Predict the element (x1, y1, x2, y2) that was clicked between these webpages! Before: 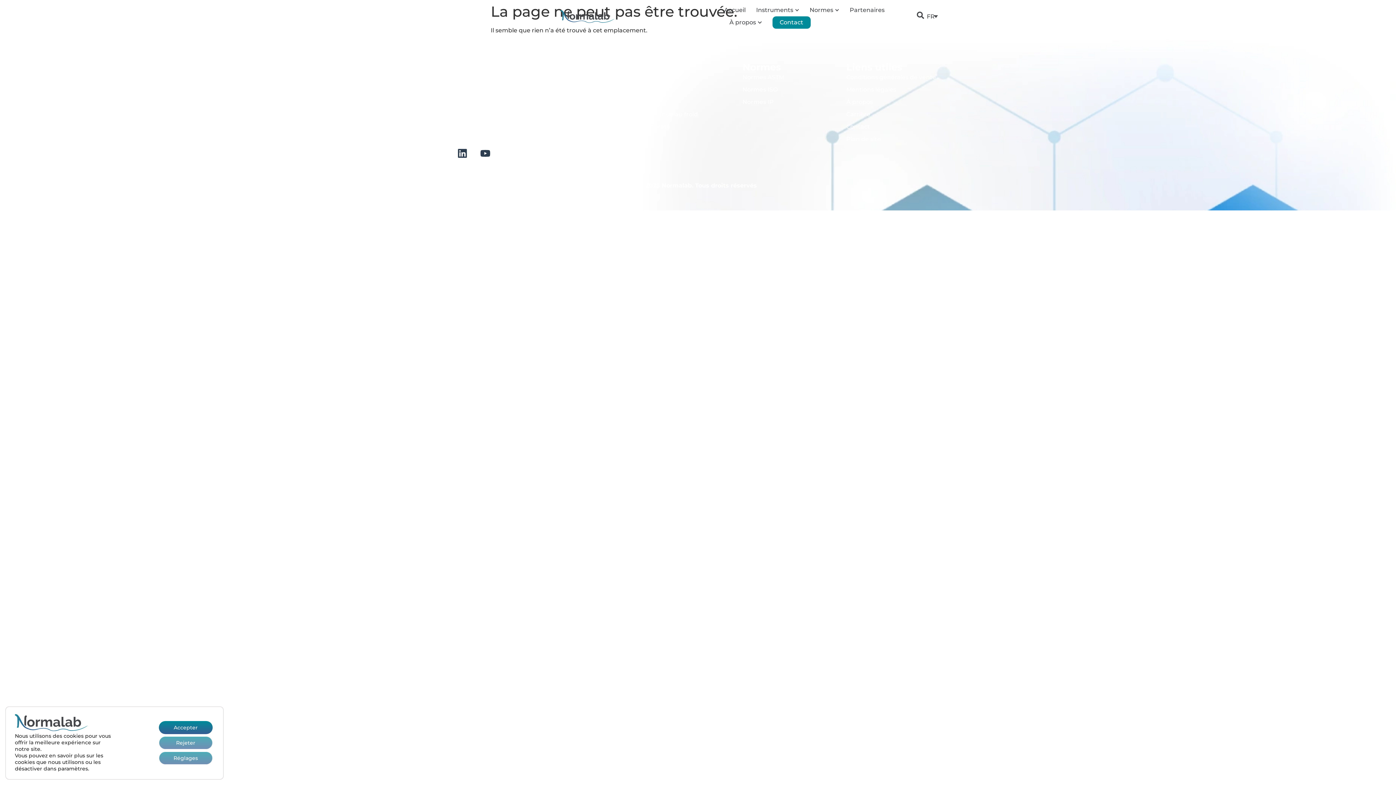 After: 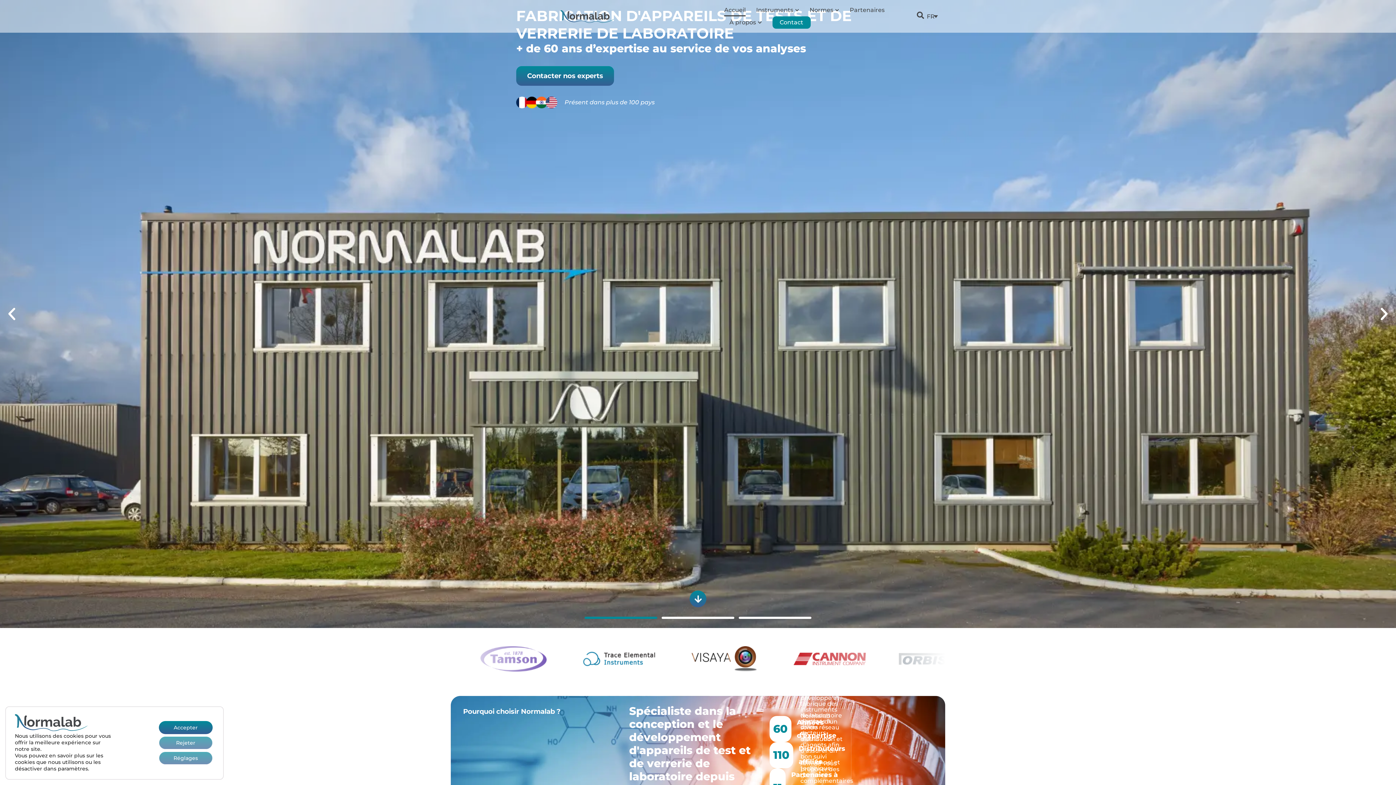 Action: bbox: (450, 10, 724, 22)